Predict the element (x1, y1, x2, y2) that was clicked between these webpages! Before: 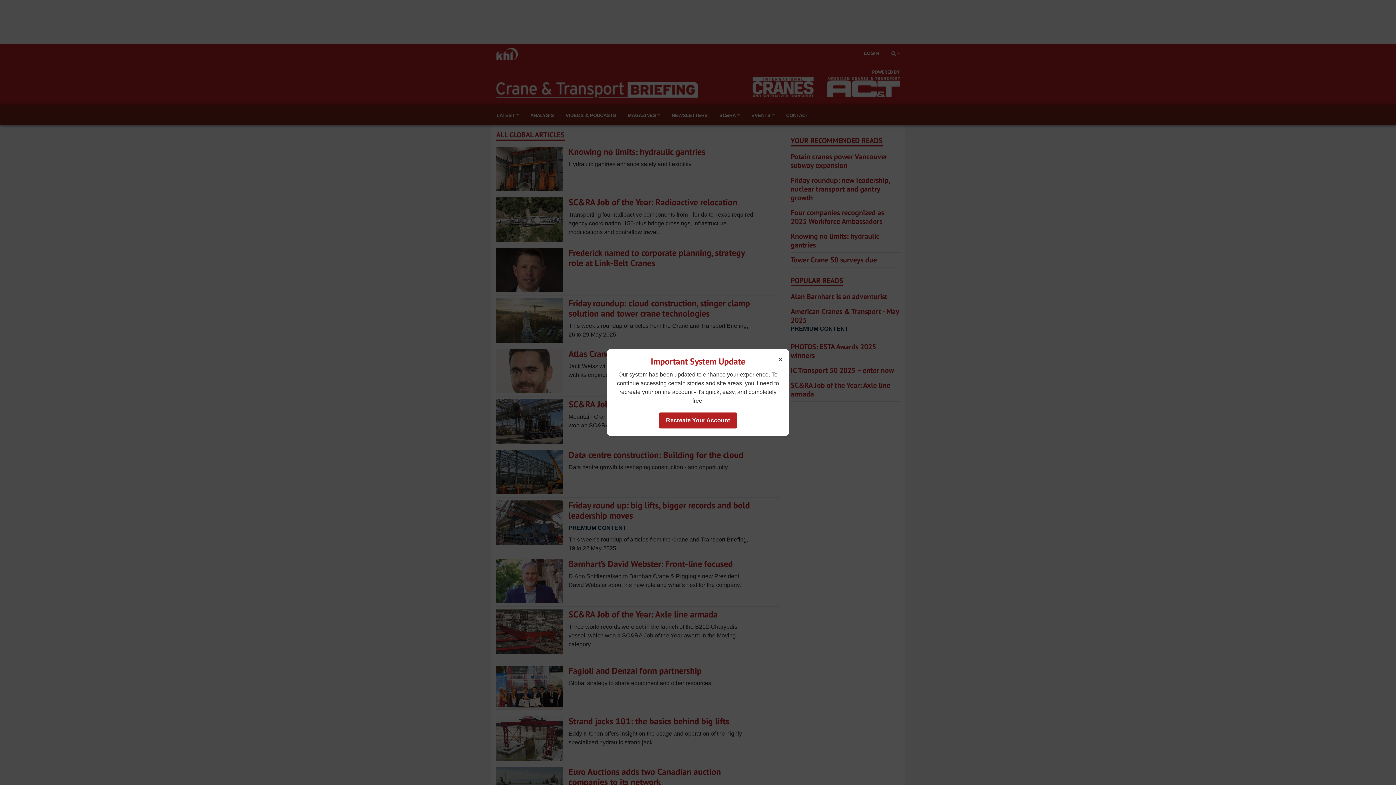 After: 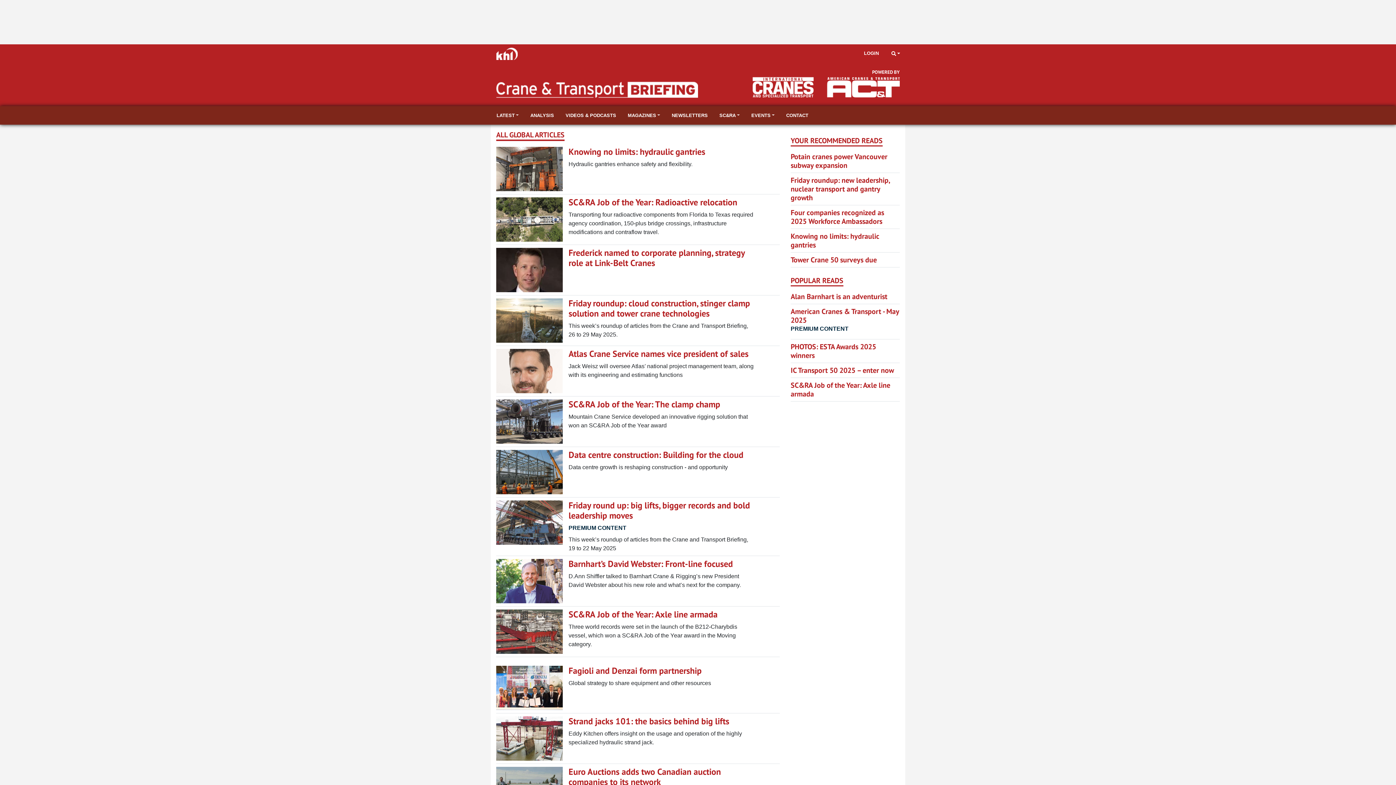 Action: label: × bbox: (776, 353, 785, 366)